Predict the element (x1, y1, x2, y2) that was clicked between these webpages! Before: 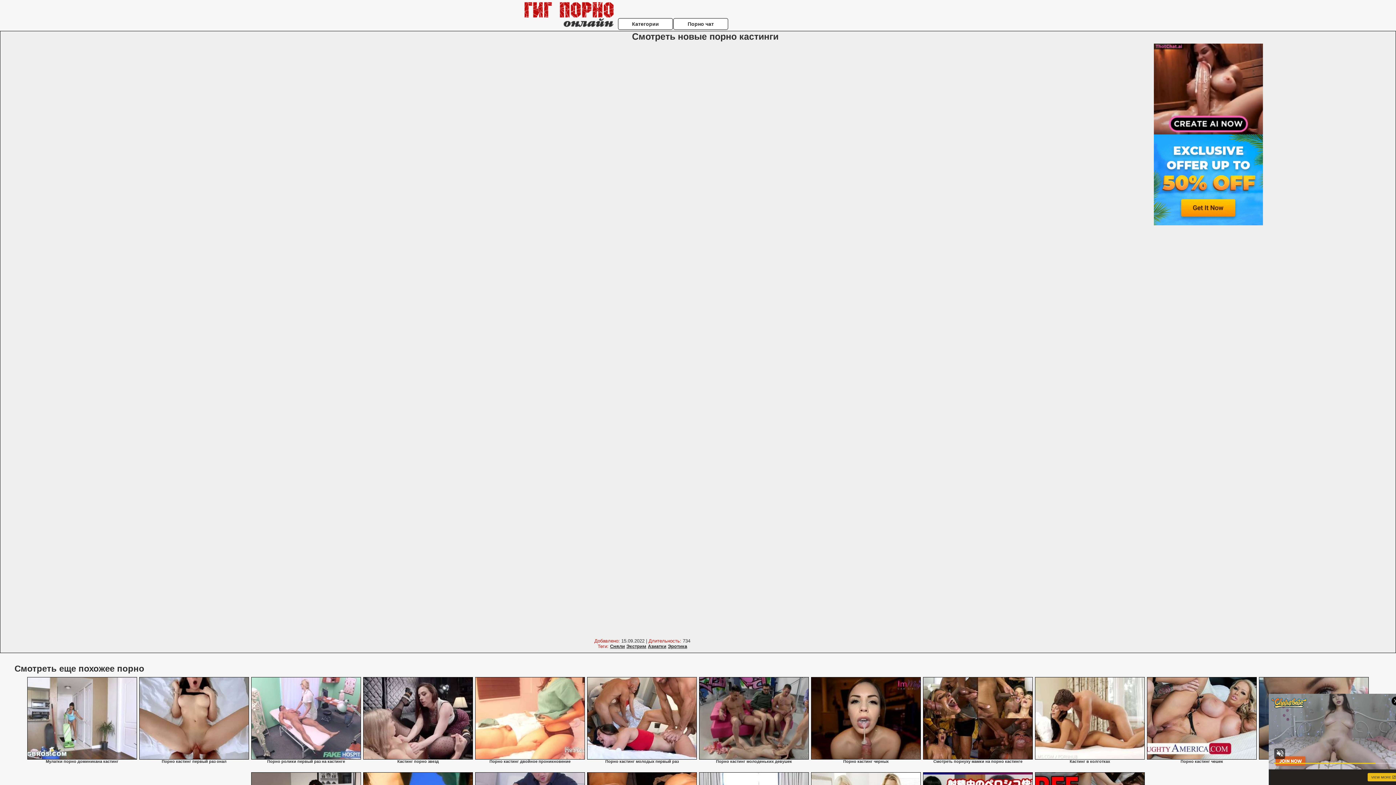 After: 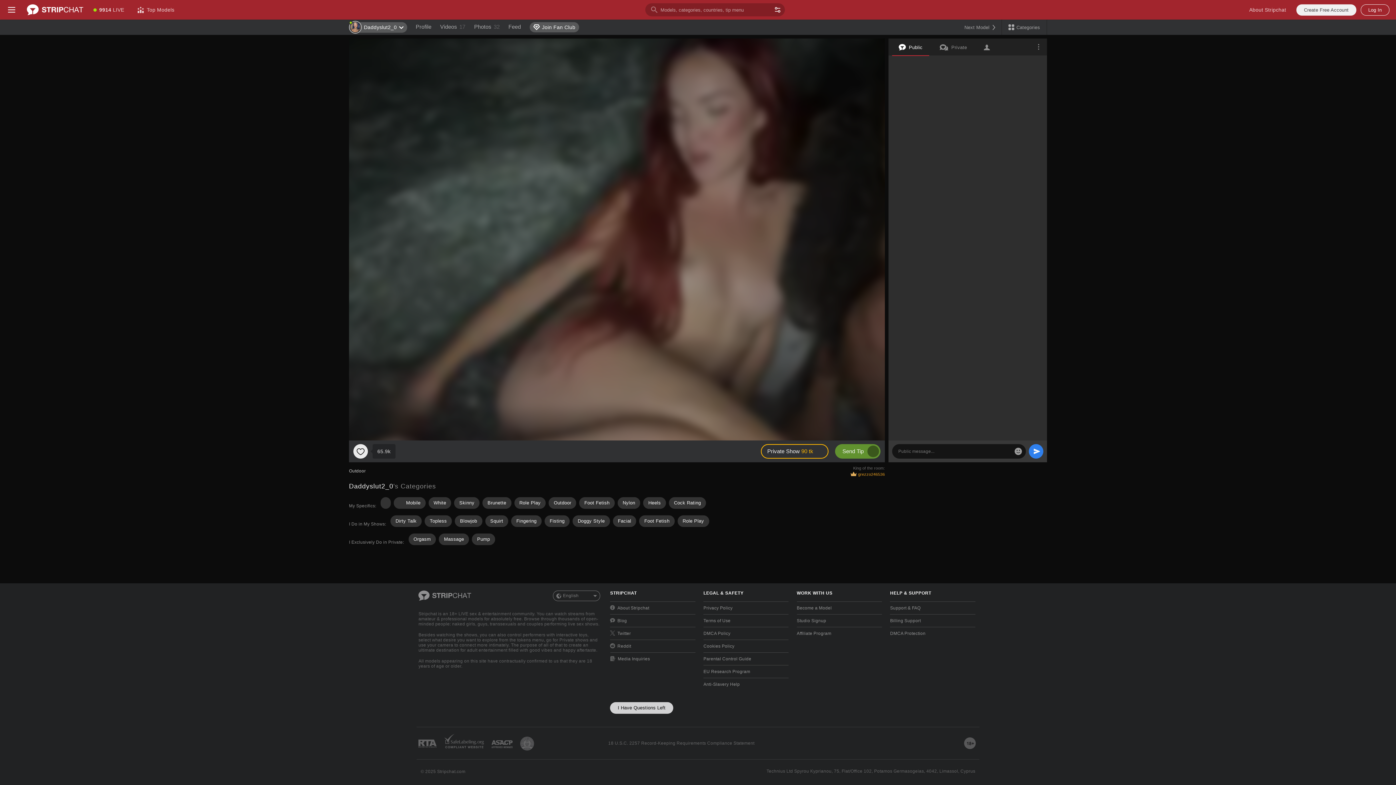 Action: label: Сняли bbox: (610, 644, 625, 649)